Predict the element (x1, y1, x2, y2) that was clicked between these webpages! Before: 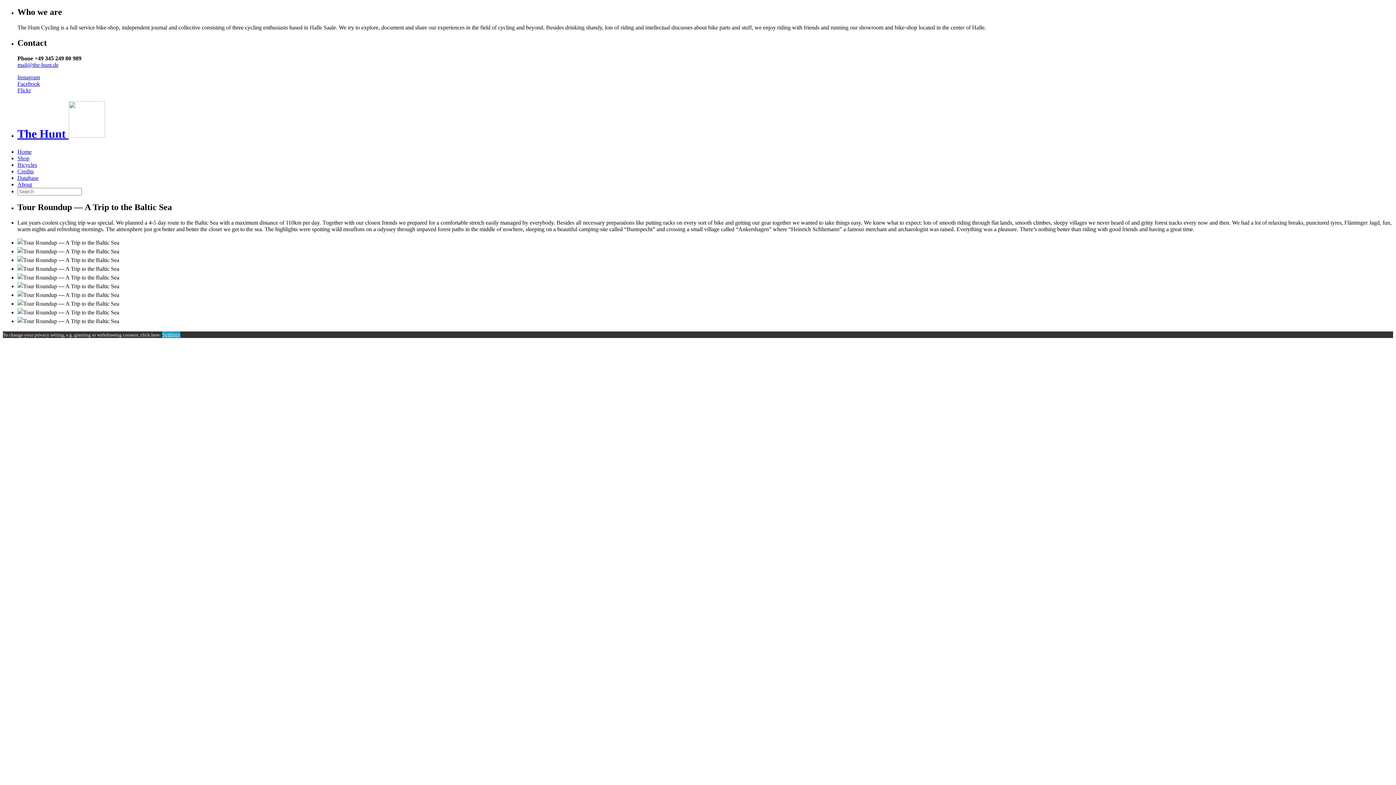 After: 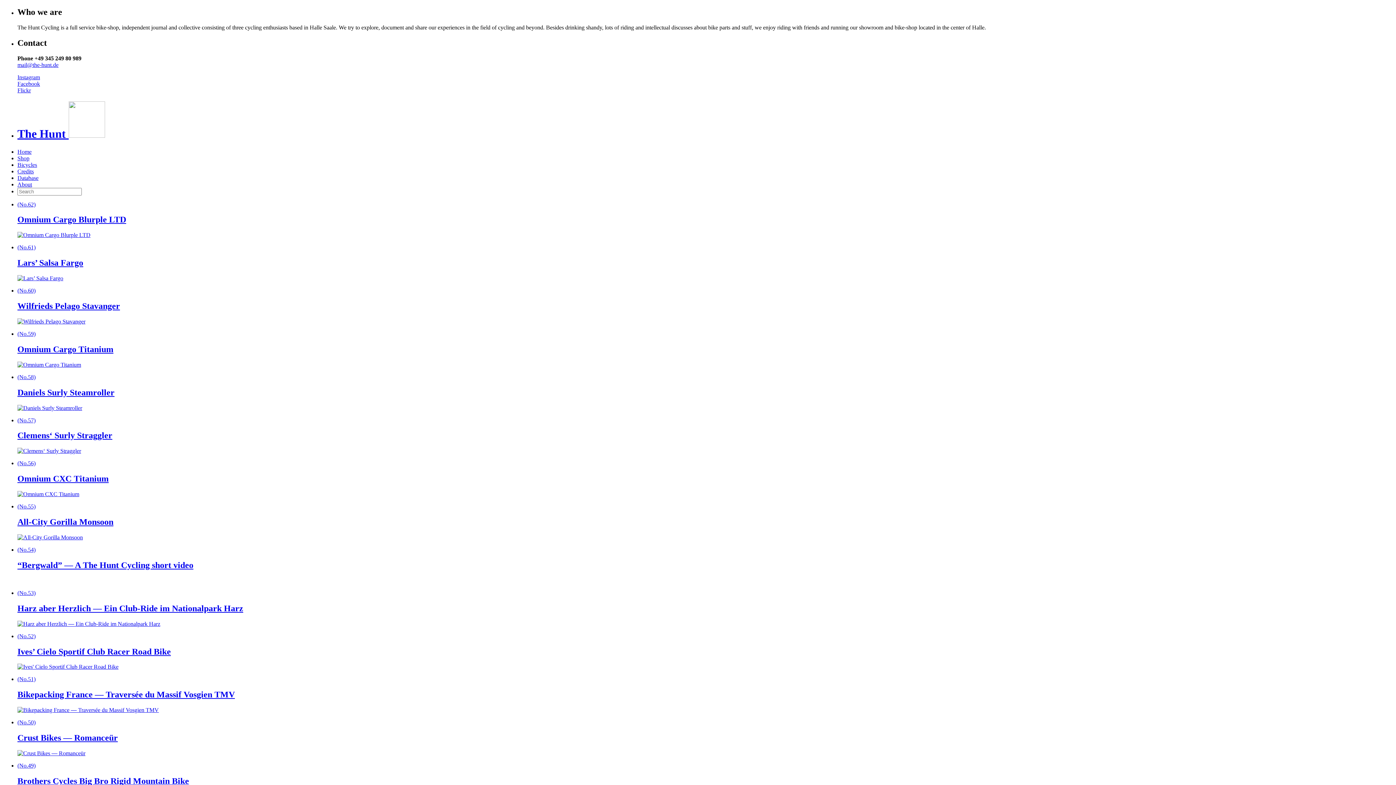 Action: label: The Hunt  bbox: (17, 127, 105, 140)